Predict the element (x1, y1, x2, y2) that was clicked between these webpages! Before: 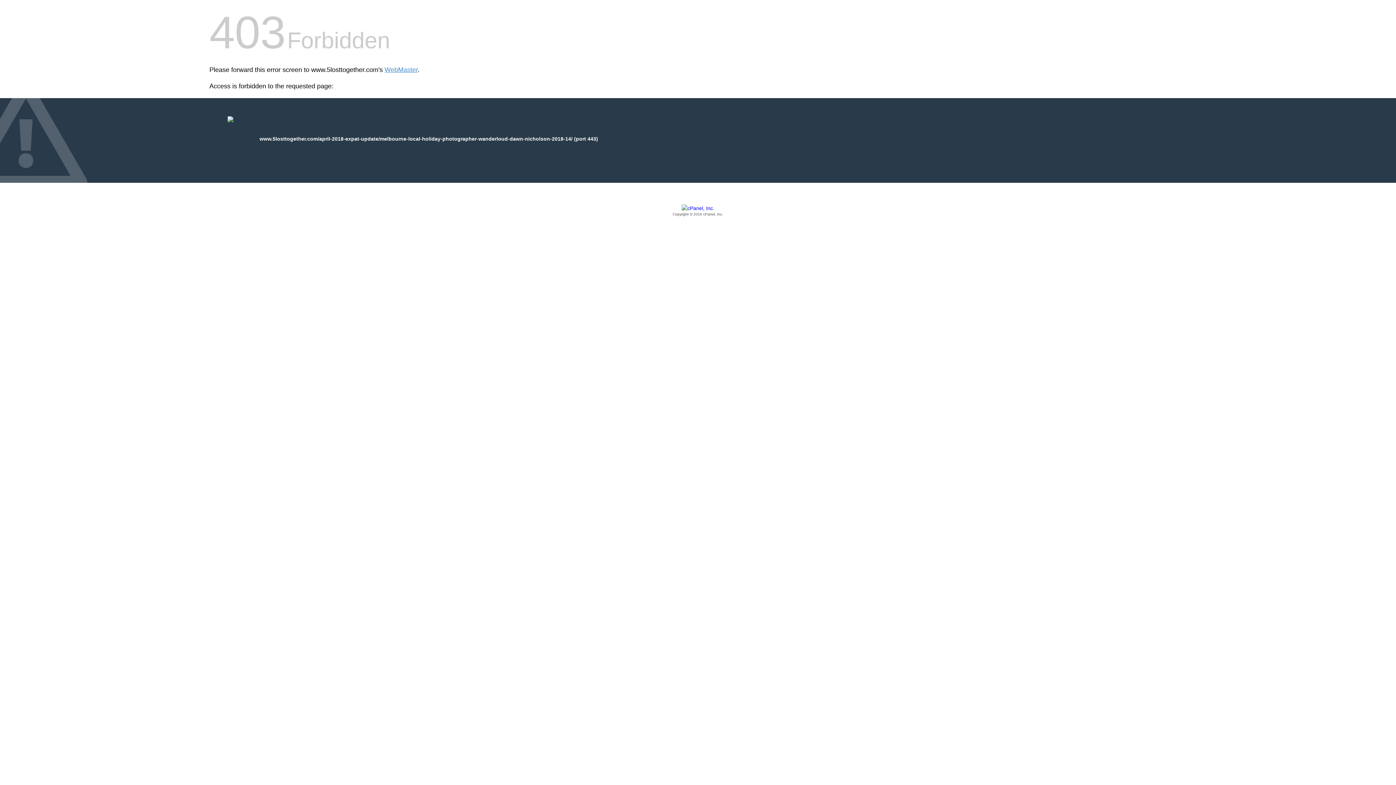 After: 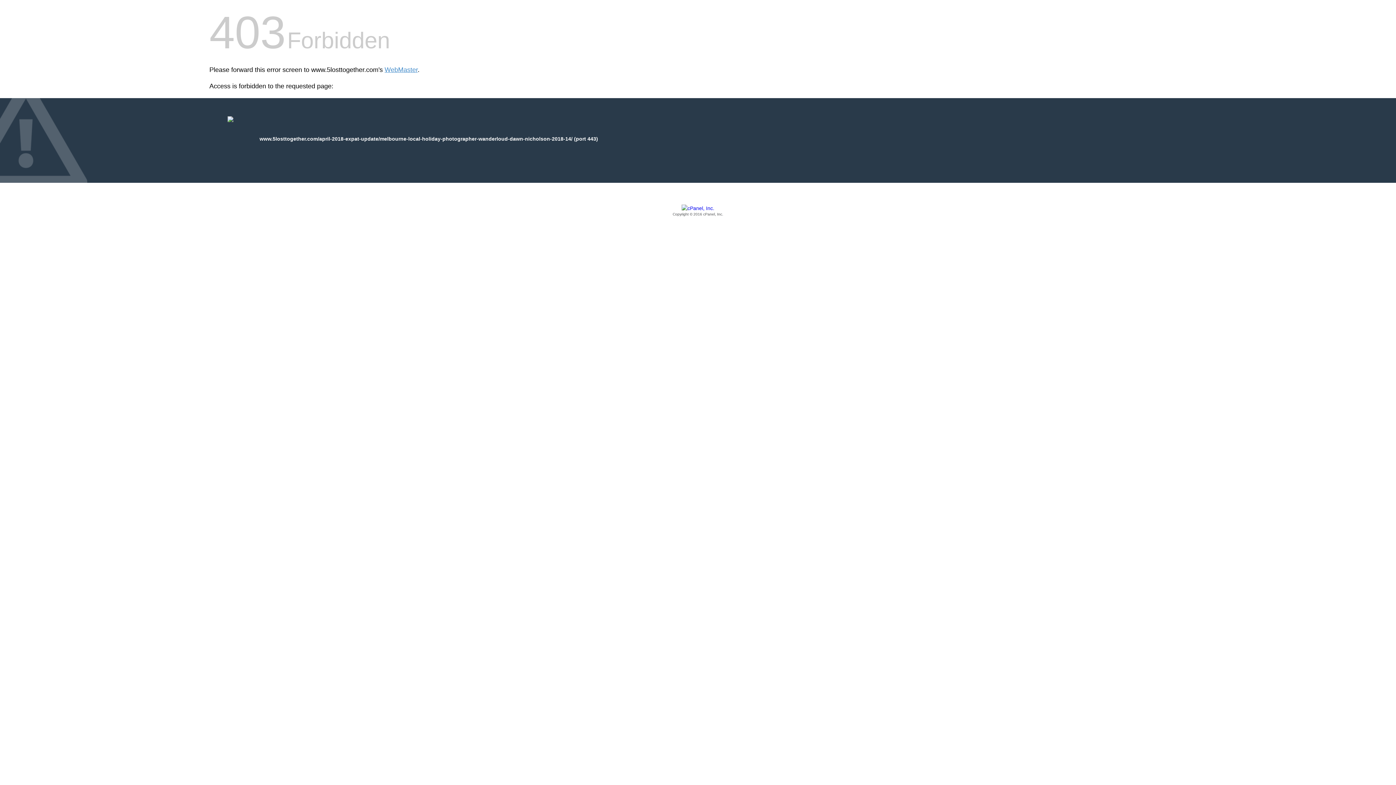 Action: label: Copyright © 2016 cPanel, Inc. bbox: (209, 205, 1186, 217)